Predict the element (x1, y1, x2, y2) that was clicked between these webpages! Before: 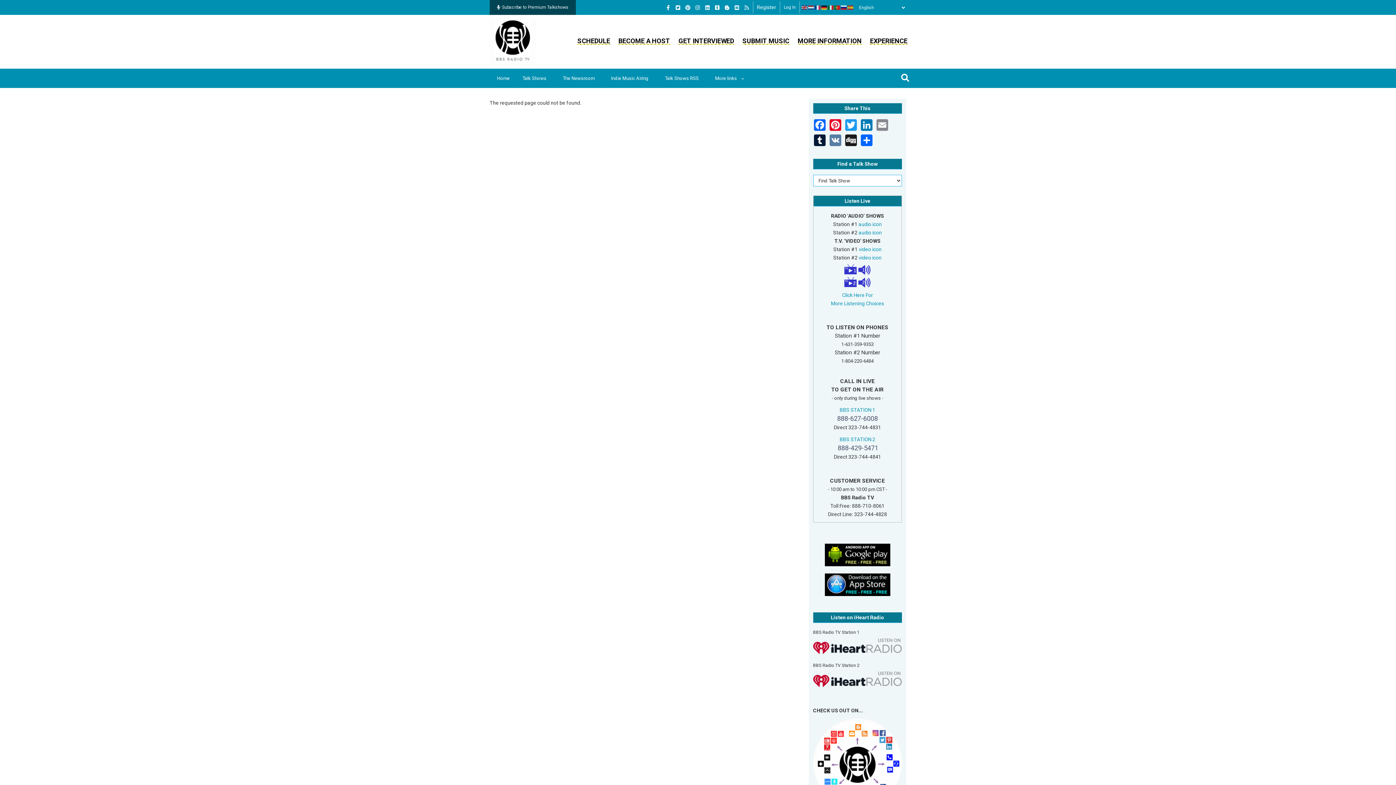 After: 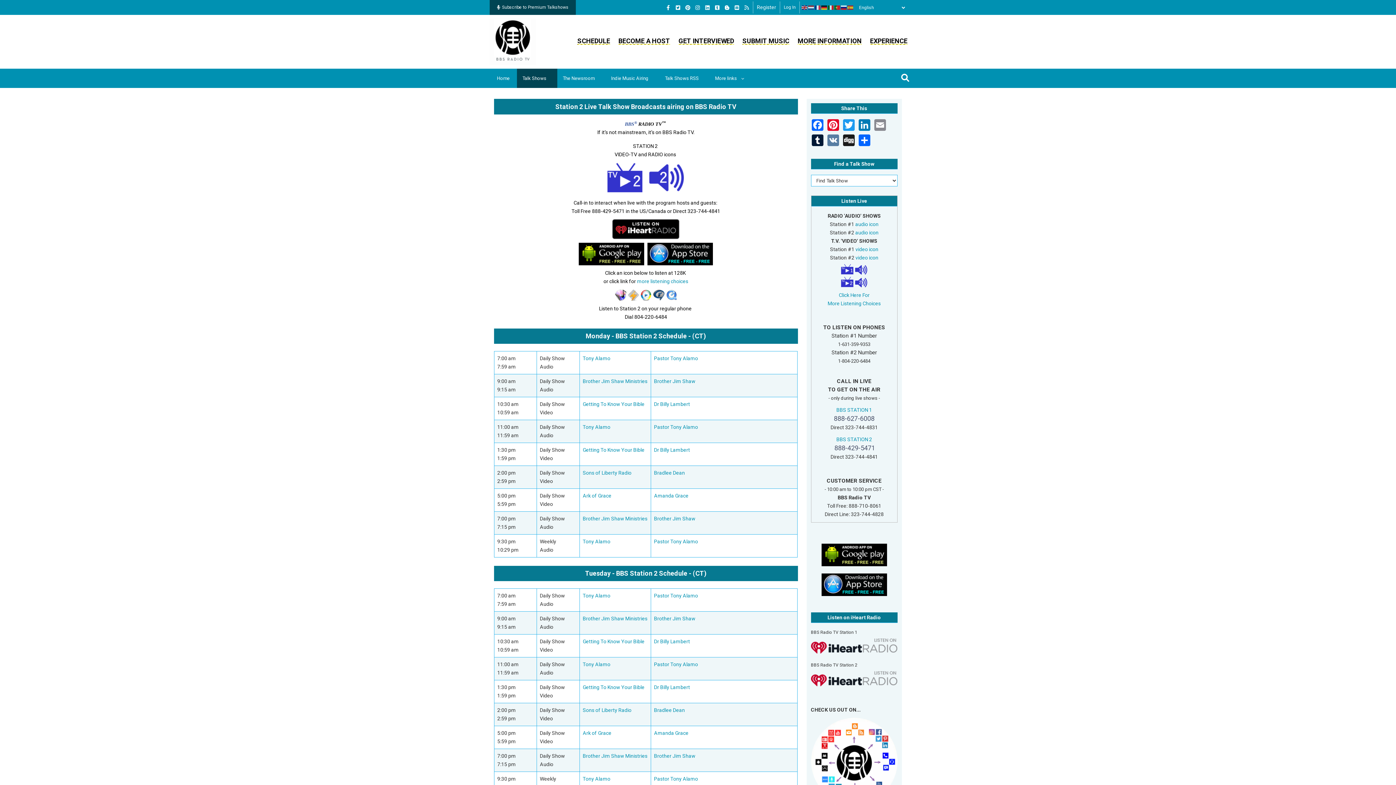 Action: label: BBS STATION 2 bbox: (839, 436, 875, 442)